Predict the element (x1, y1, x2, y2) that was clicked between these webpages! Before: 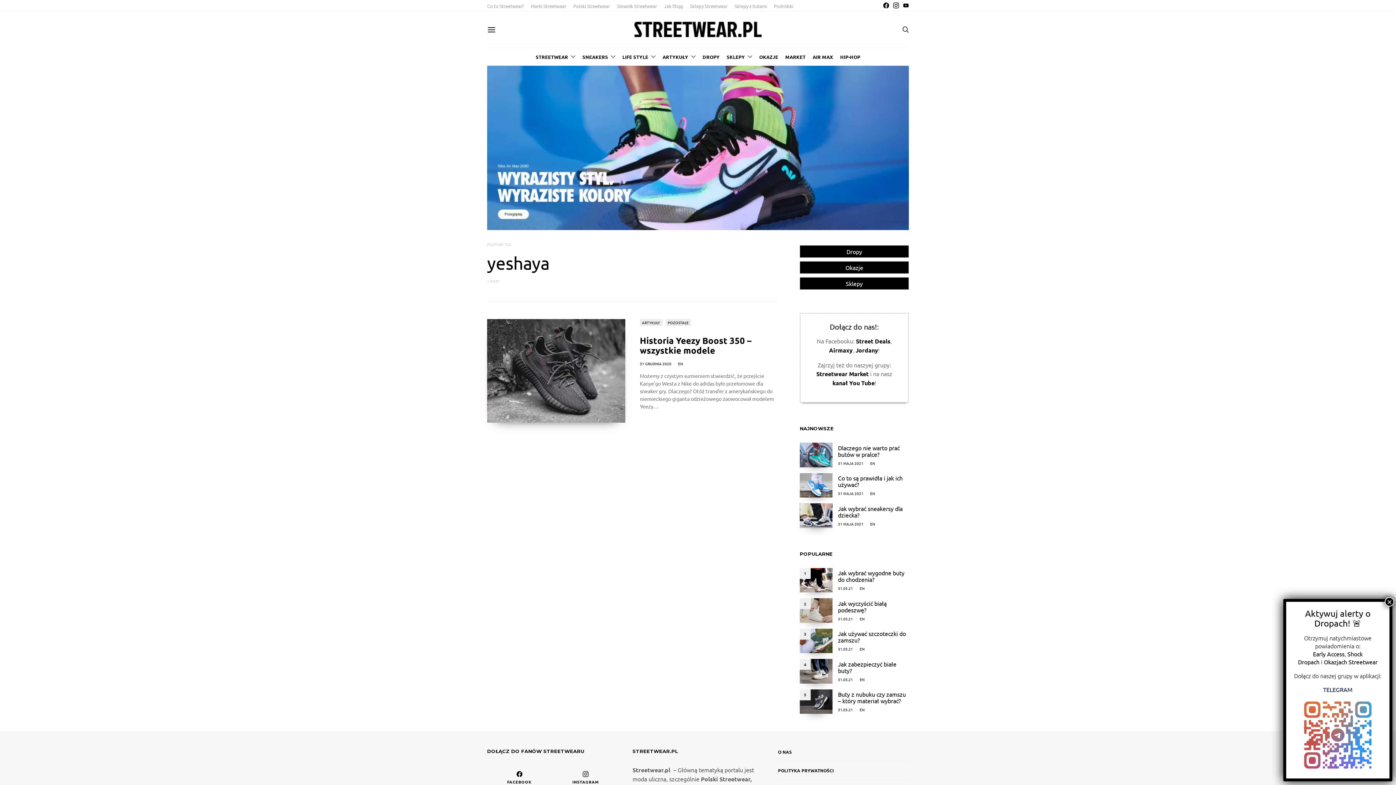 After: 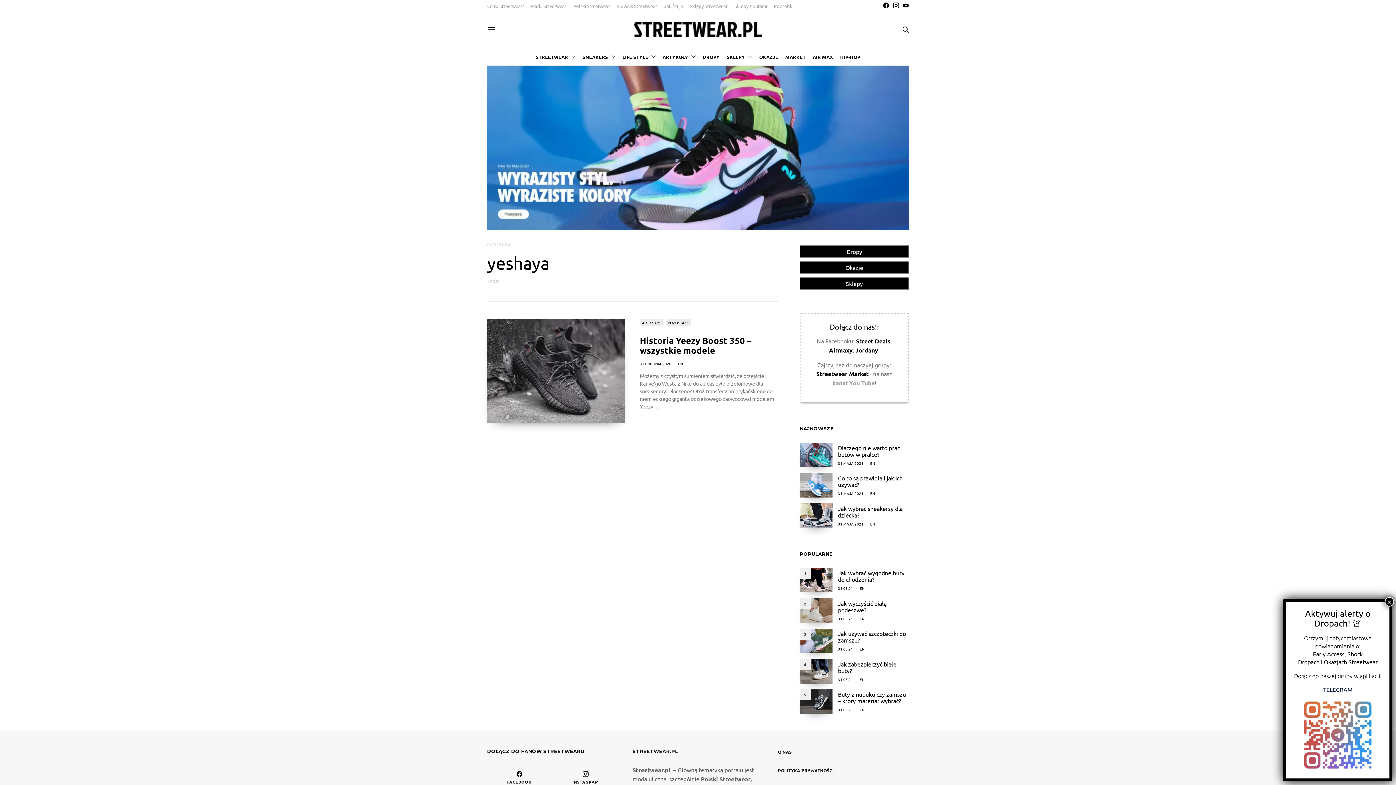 Action: label: kanał You Tube bbox: (832, 379, 874, 387)